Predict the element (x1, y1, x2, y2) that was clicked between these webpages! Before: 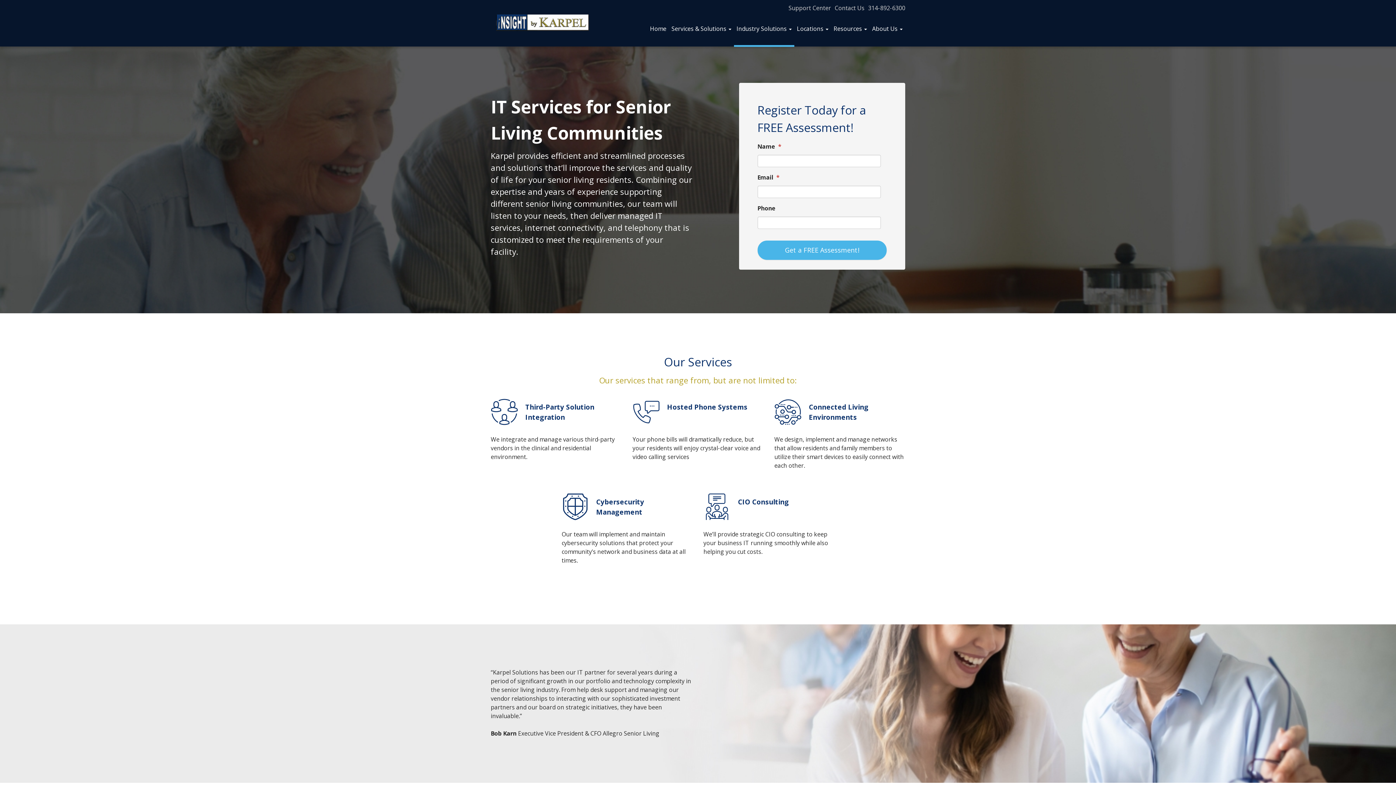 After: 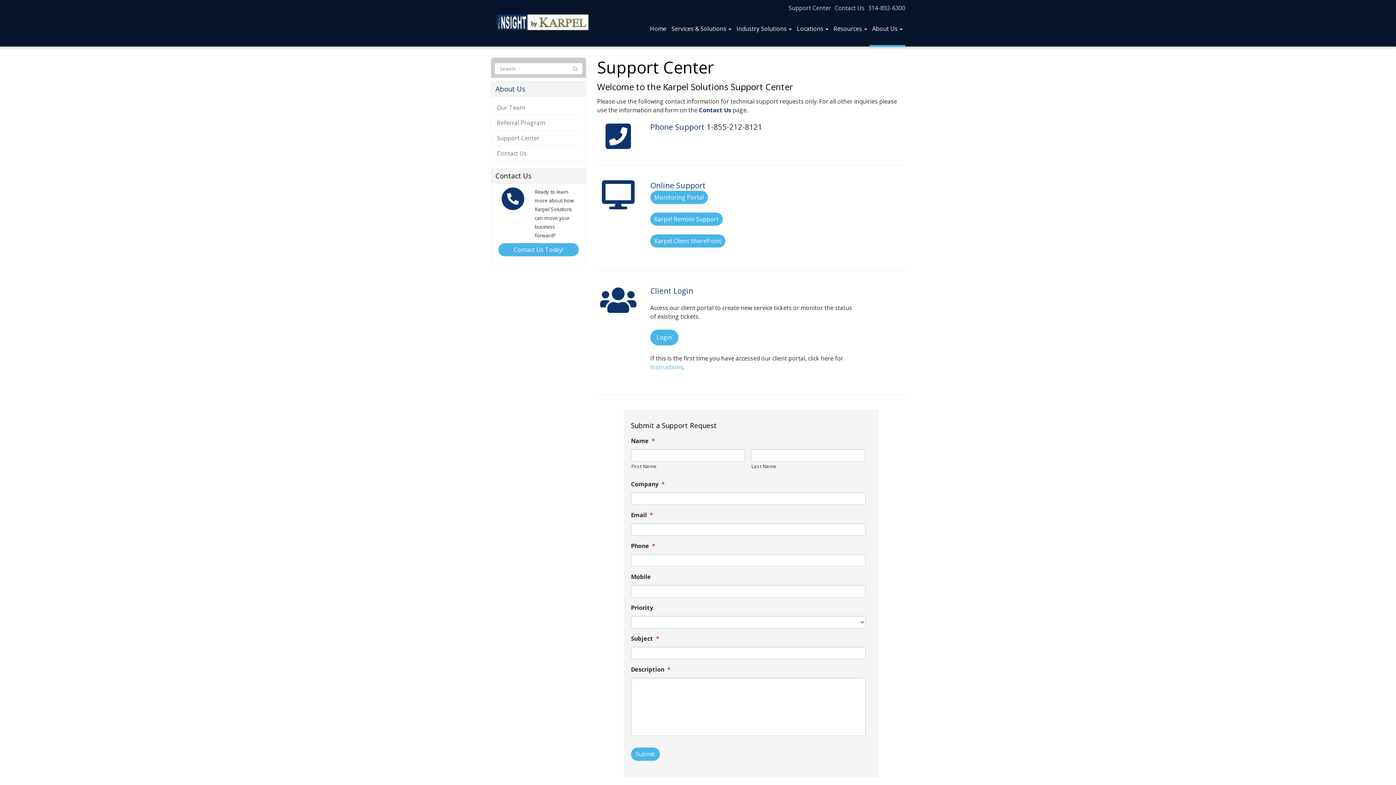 Action: label: Support Center bbox: (788, 4, 831, 12)